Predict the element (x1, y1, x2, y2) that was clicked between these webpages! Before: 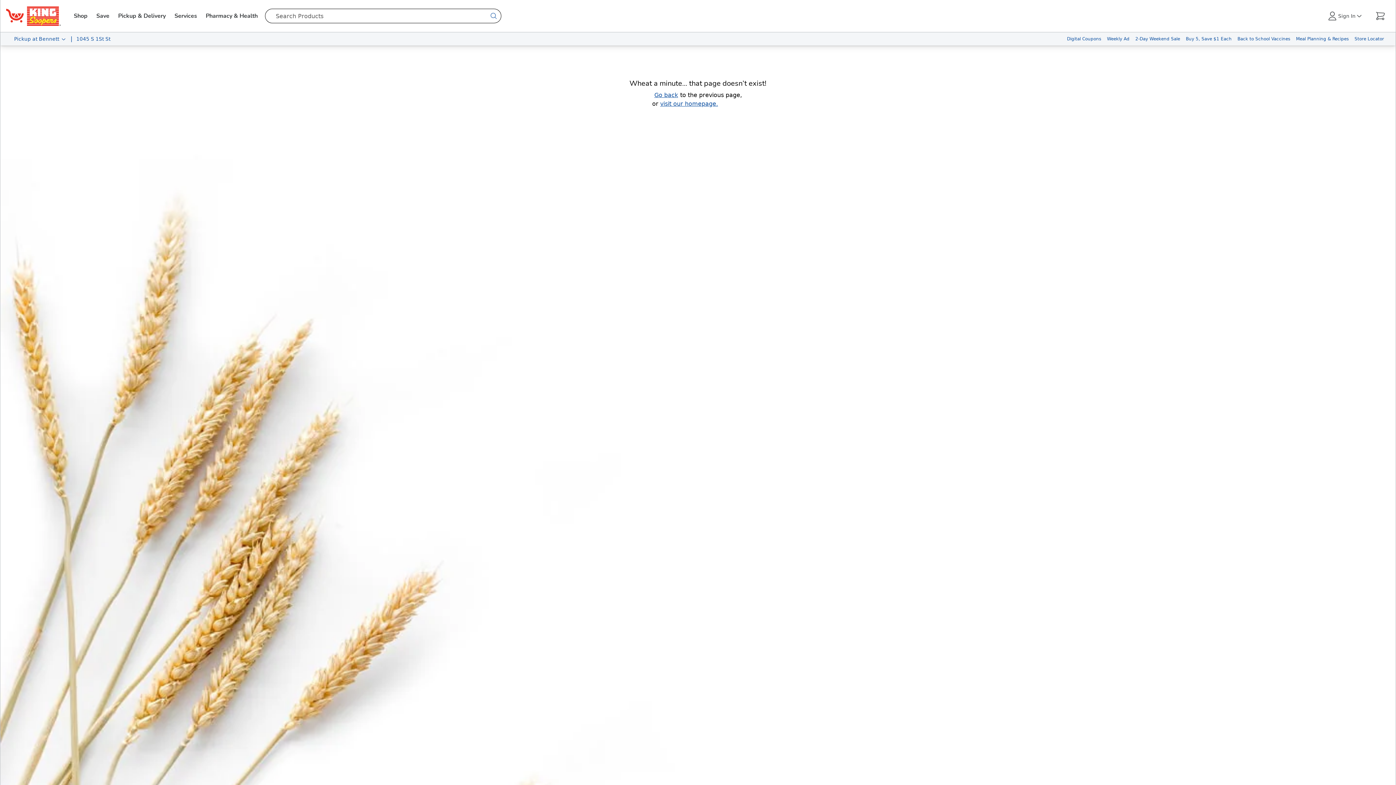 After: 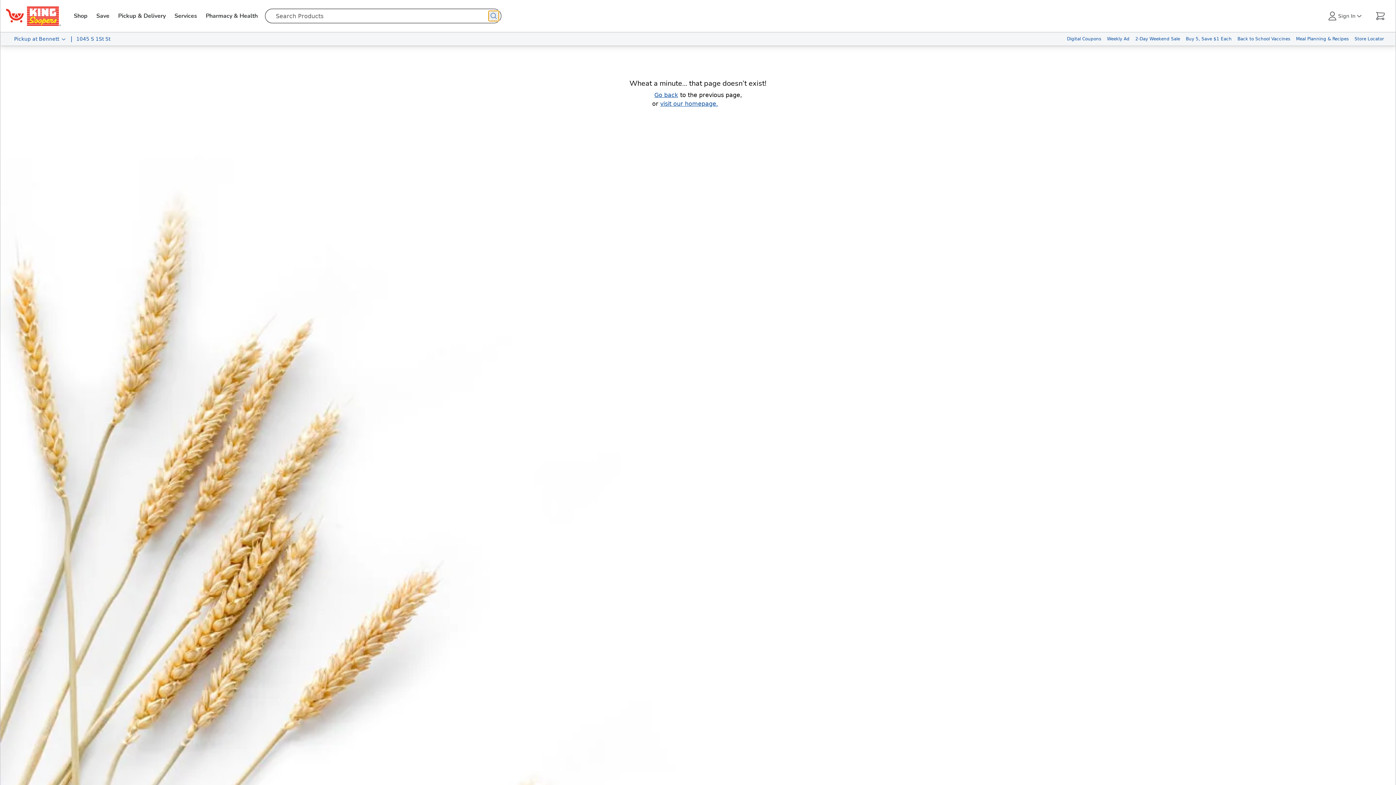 Action: label: search bbox: (488, 10, 499, 21)